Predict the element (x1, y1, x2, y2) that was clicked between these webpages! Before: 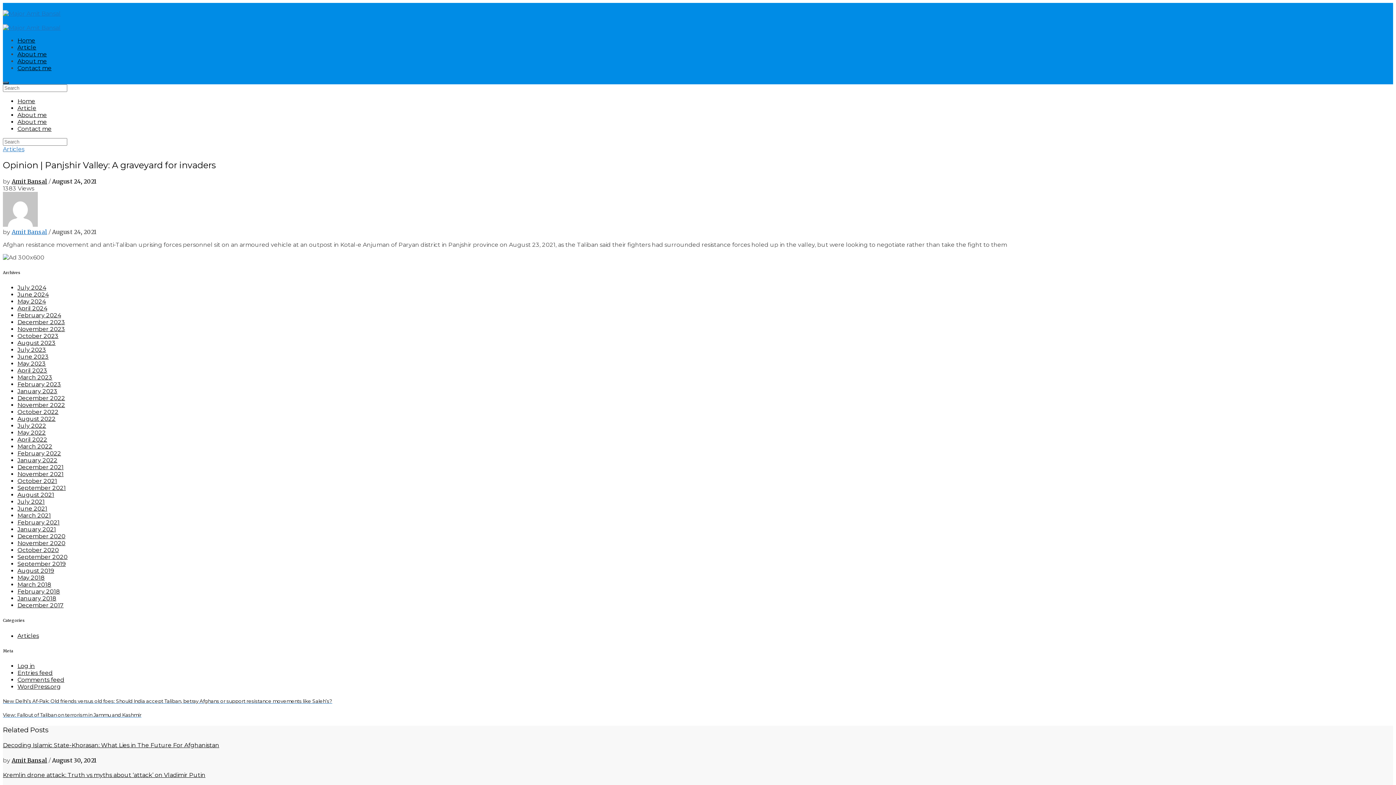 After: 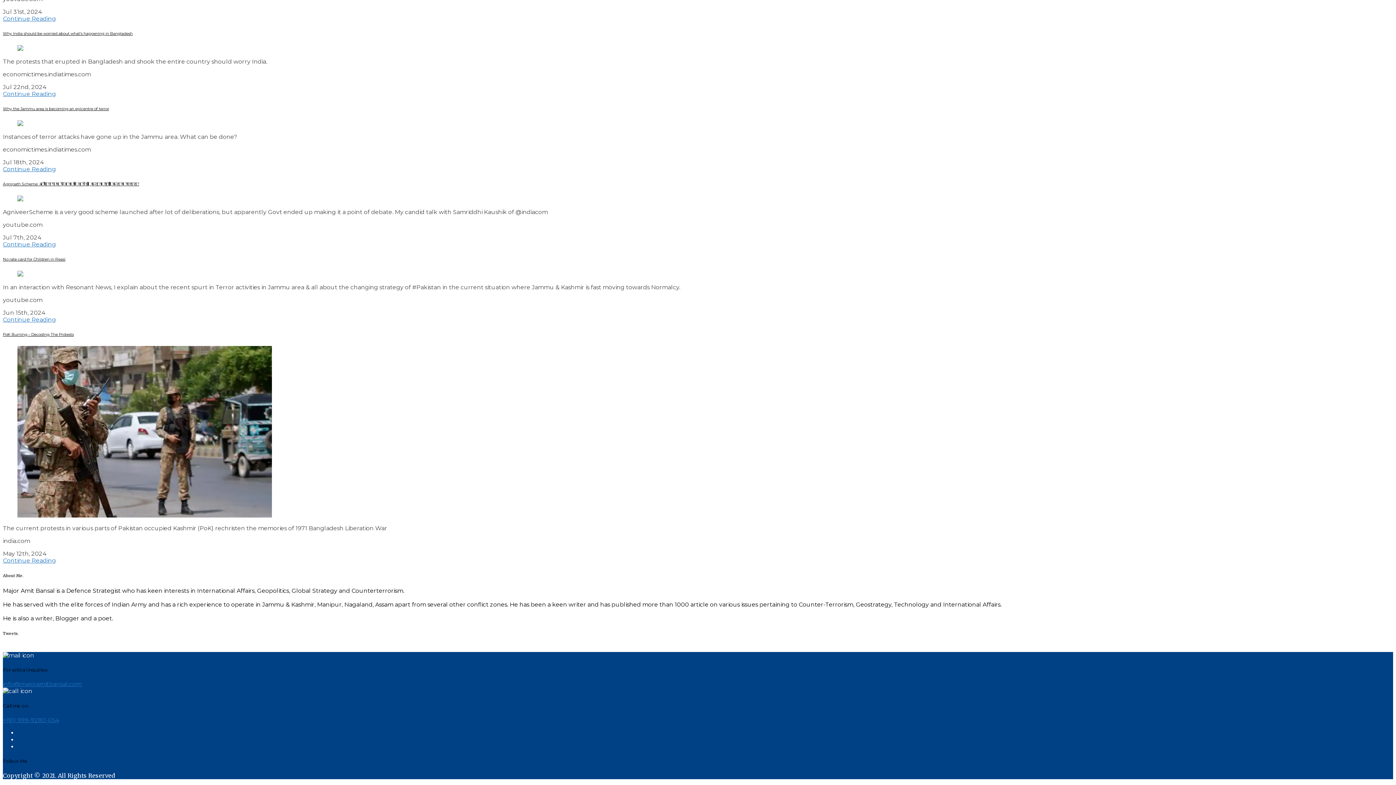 Action: label: Contact me bbox: (17, 125, 51, 132)